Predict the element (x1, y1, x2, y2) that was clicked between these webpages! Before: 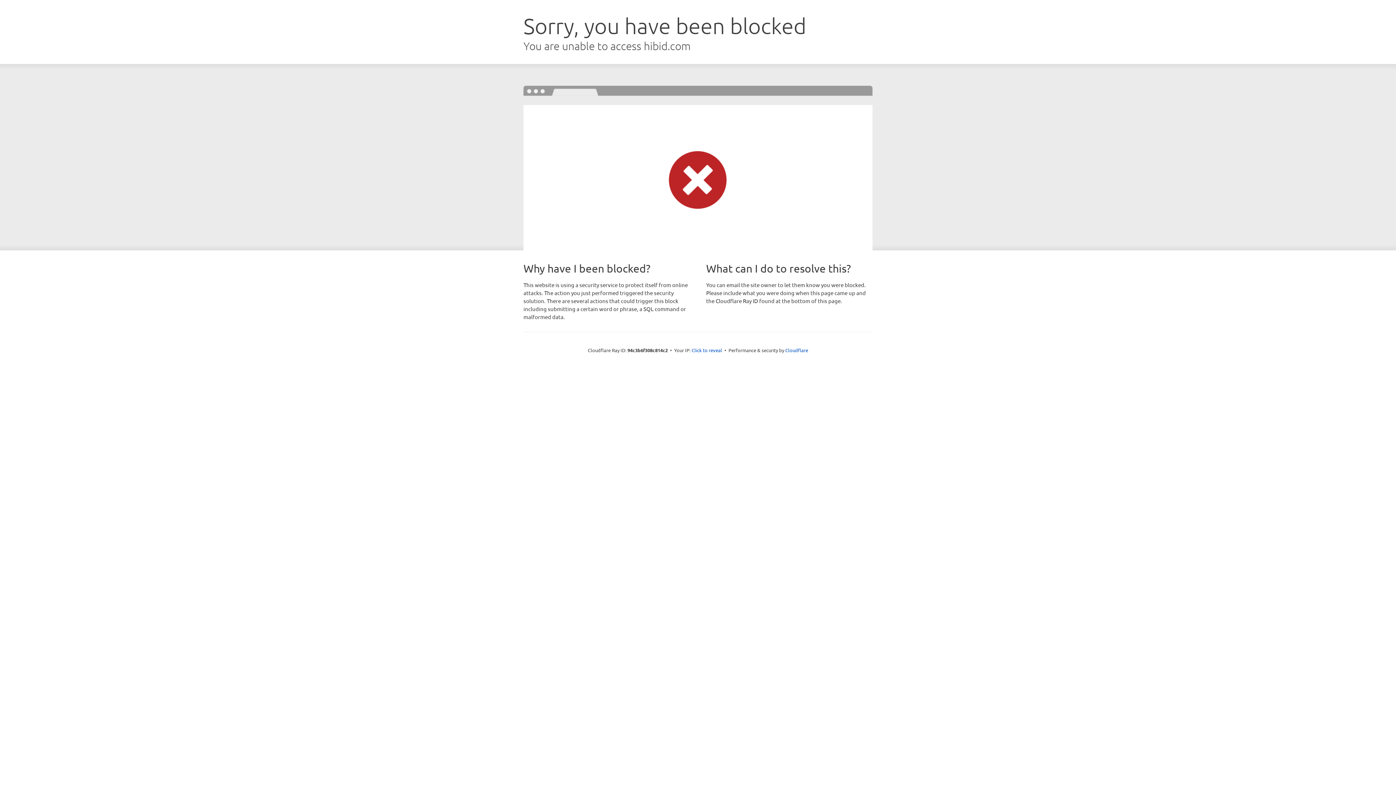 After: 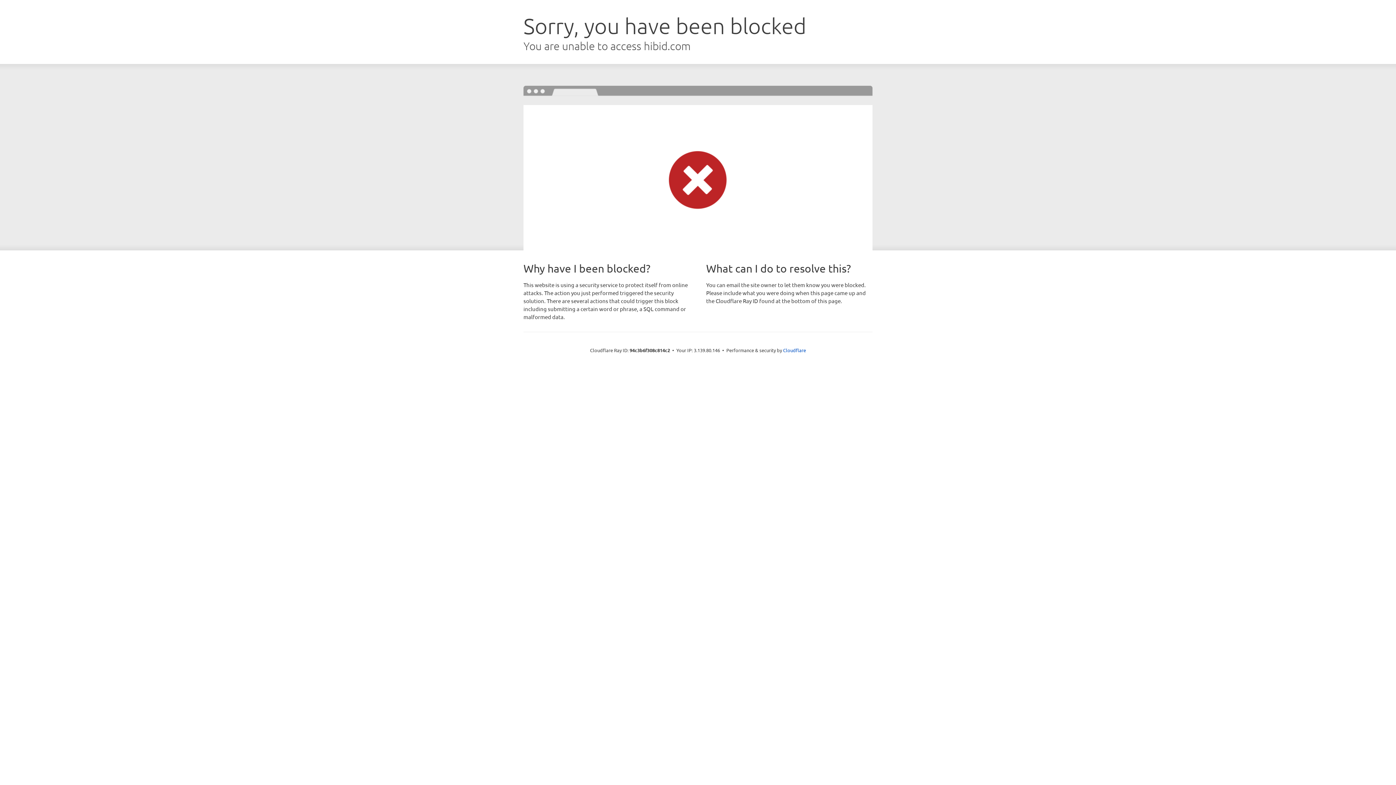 Action: bbox: (691, 346, 722, 353) label: Click to reveal